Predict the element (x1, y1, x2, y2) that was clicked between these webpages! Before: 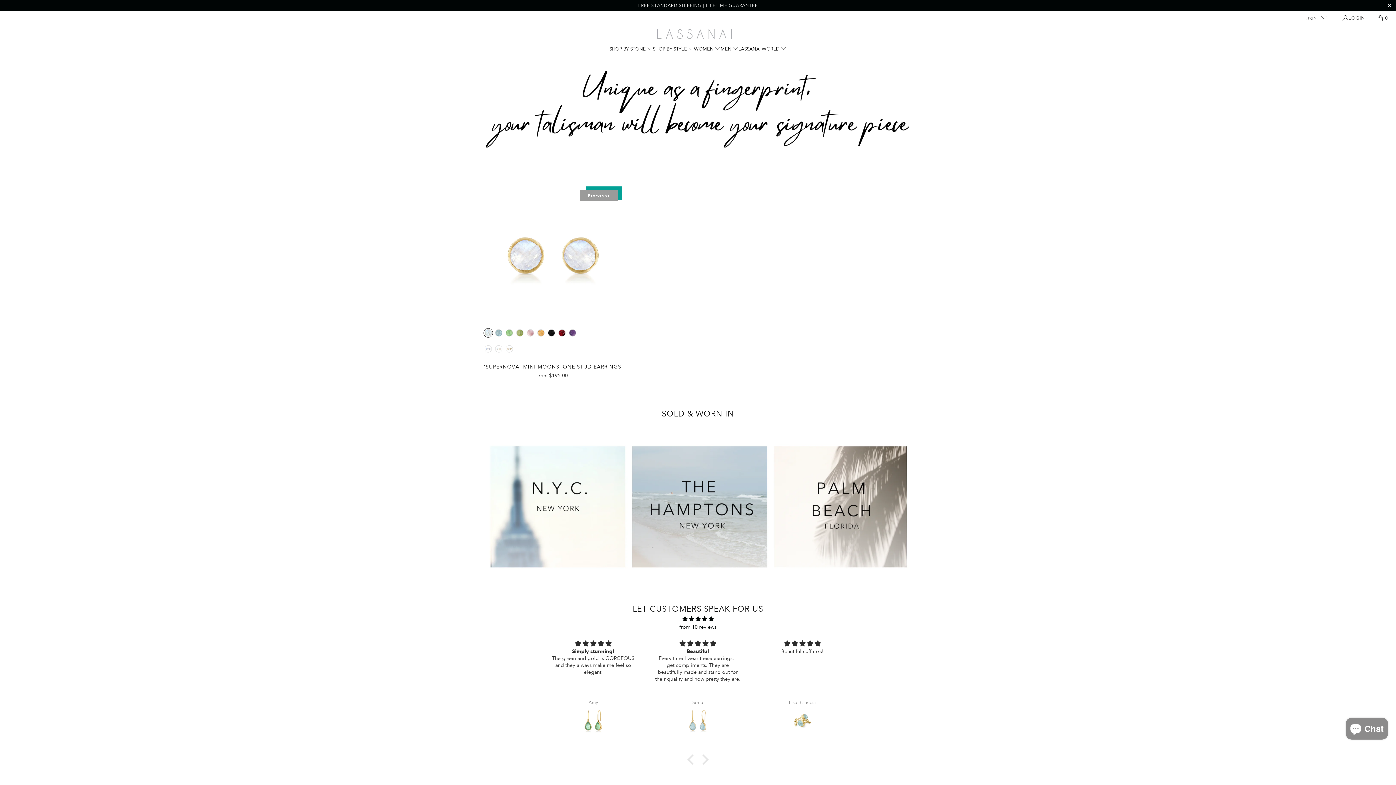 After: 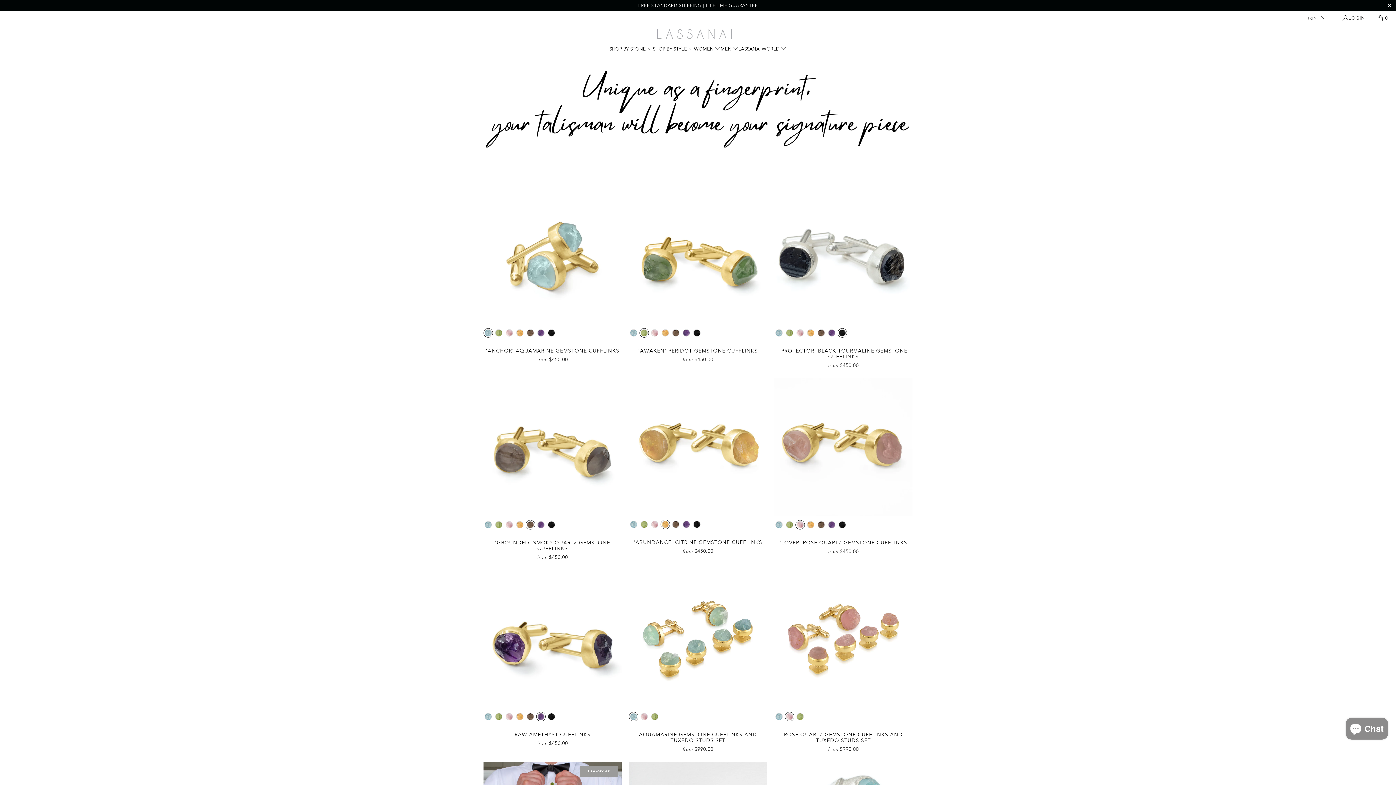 Action: label: MEN  bbox: (720, 40, 738, 58)